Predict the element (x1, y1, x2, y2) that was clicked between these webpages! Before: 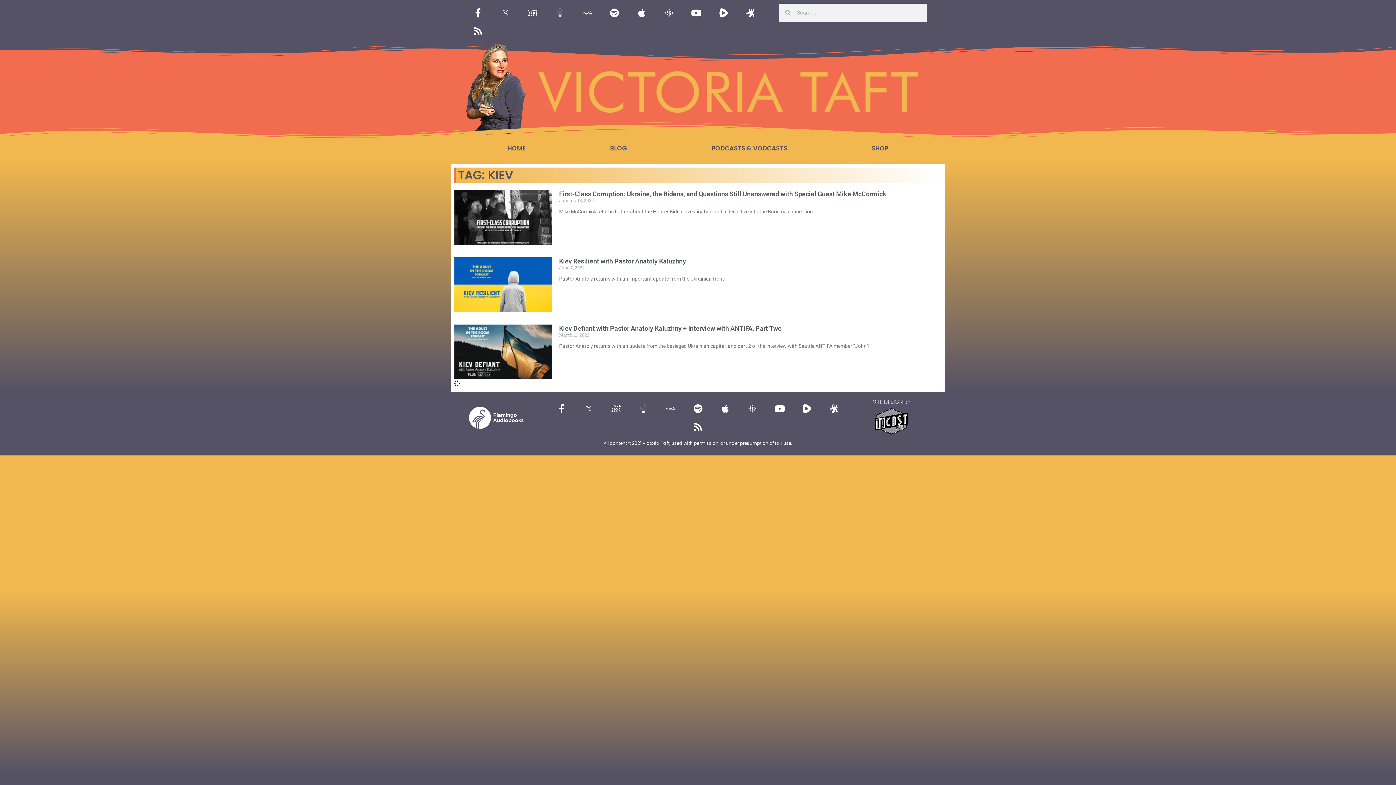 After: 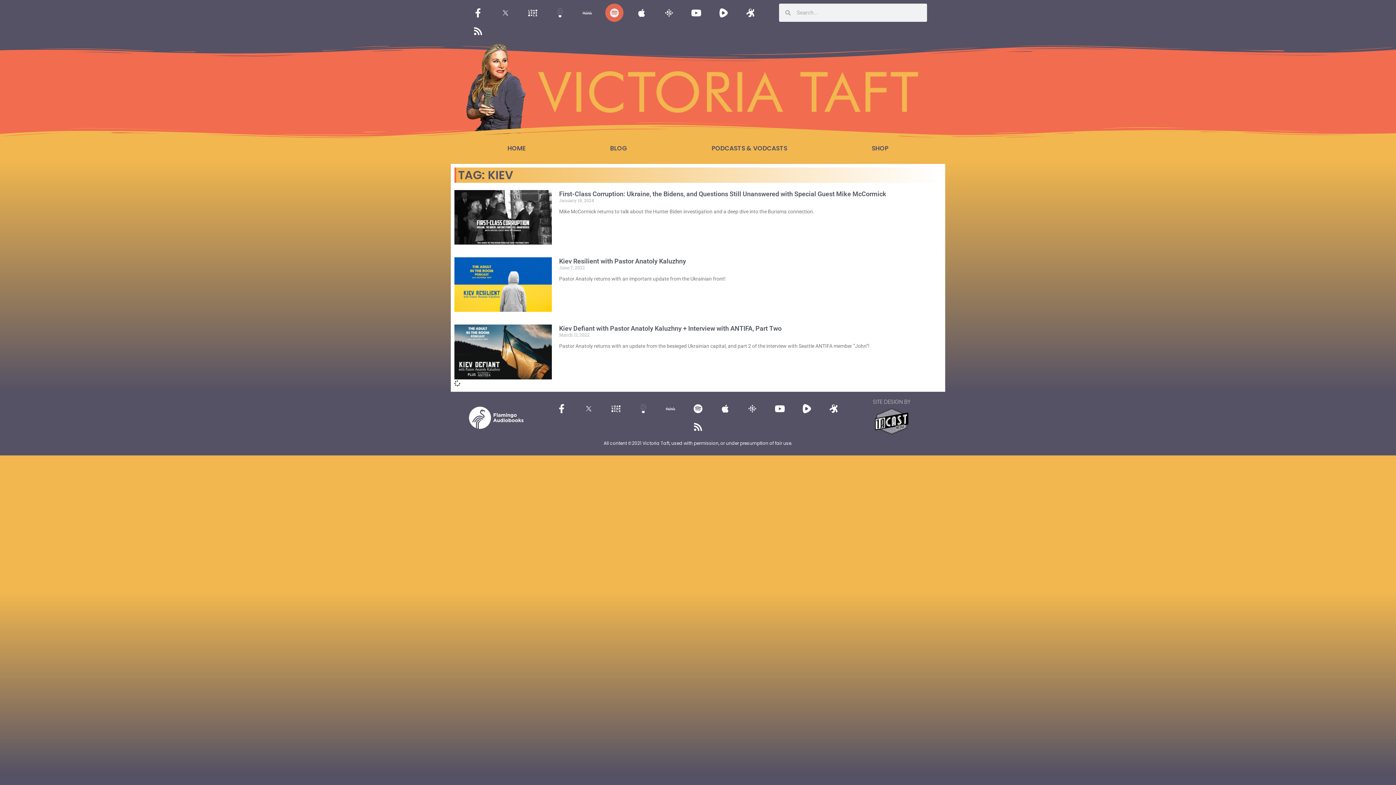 Action: bbox: (605, 3, 623, 21) label: Spotify